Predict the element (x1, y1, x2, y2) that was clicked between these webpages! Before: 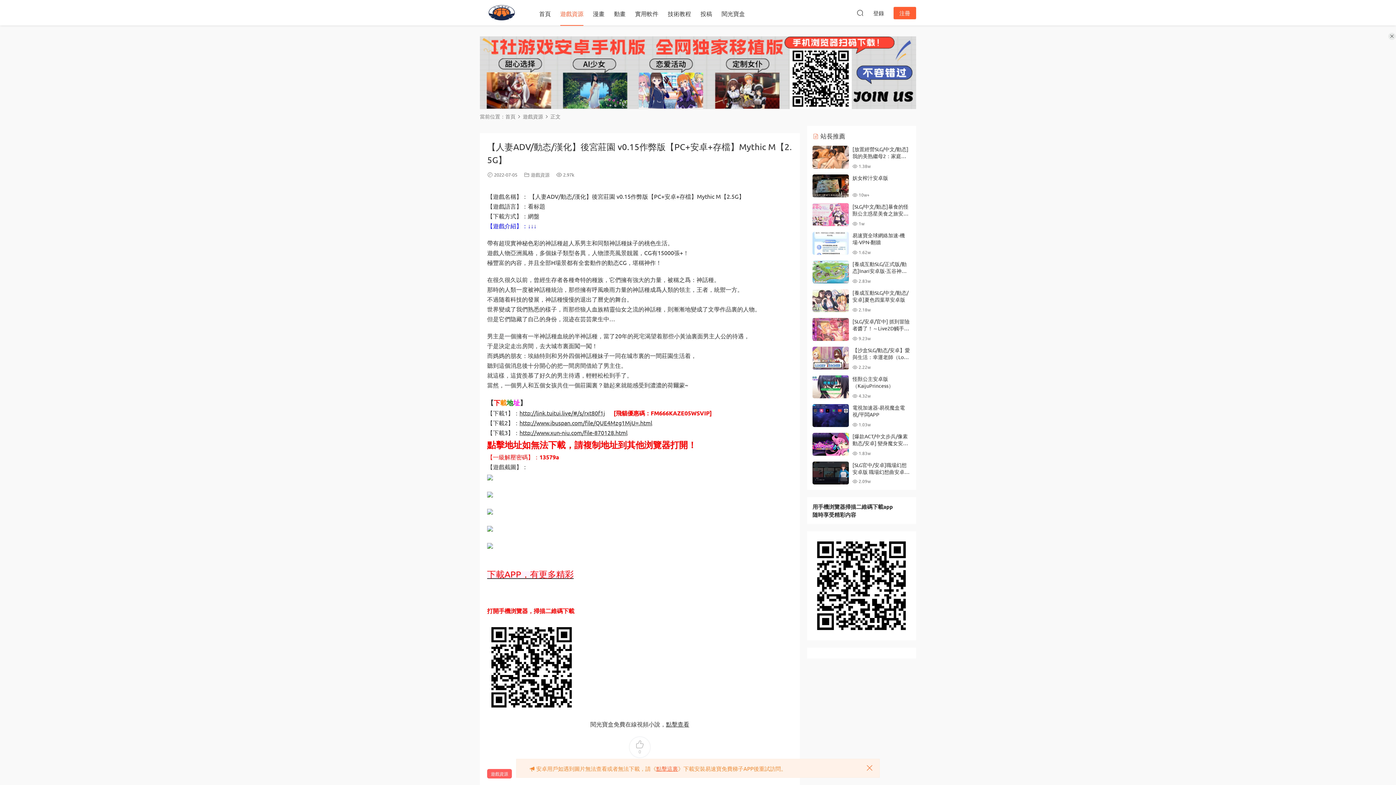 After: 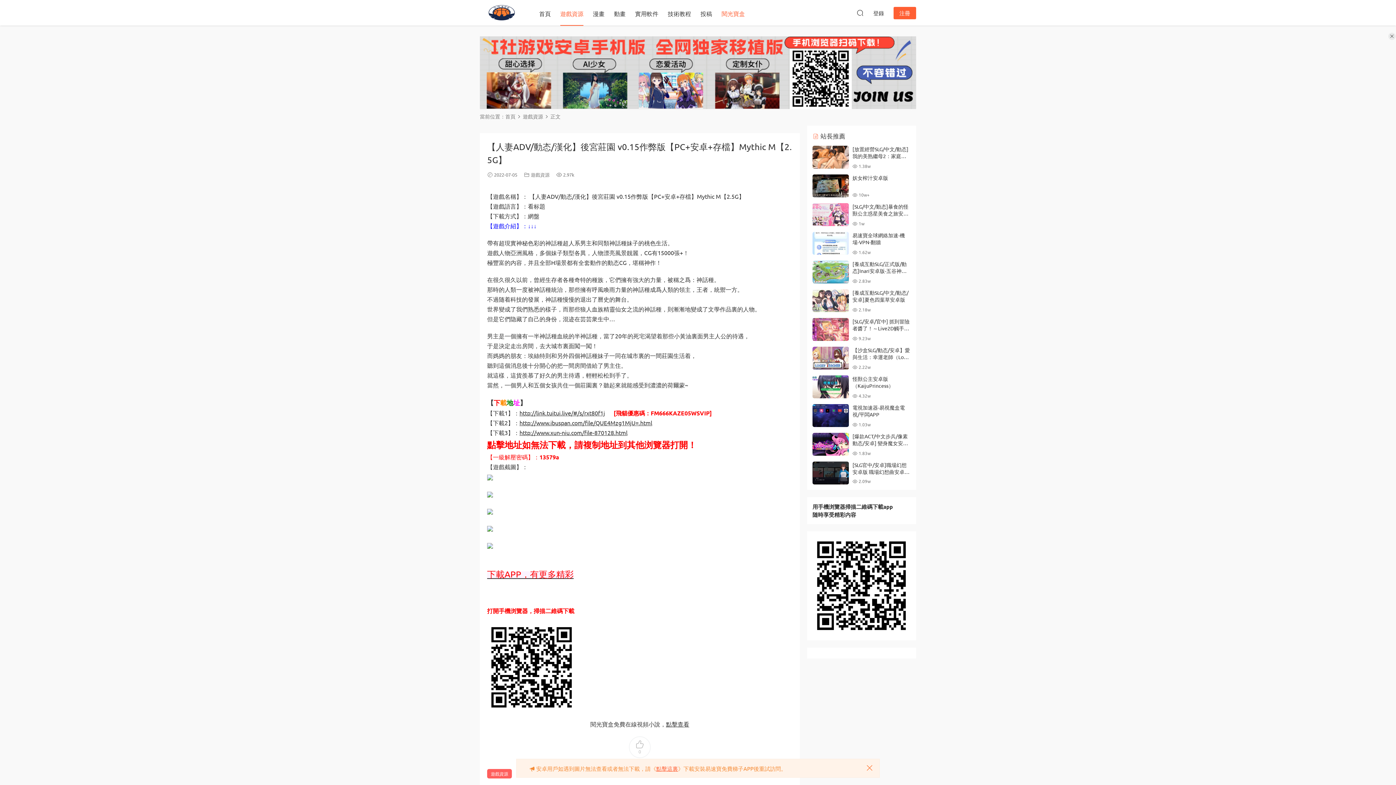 Action: label: 閱光寶盒 bbox: (717, 0, 749, 26)